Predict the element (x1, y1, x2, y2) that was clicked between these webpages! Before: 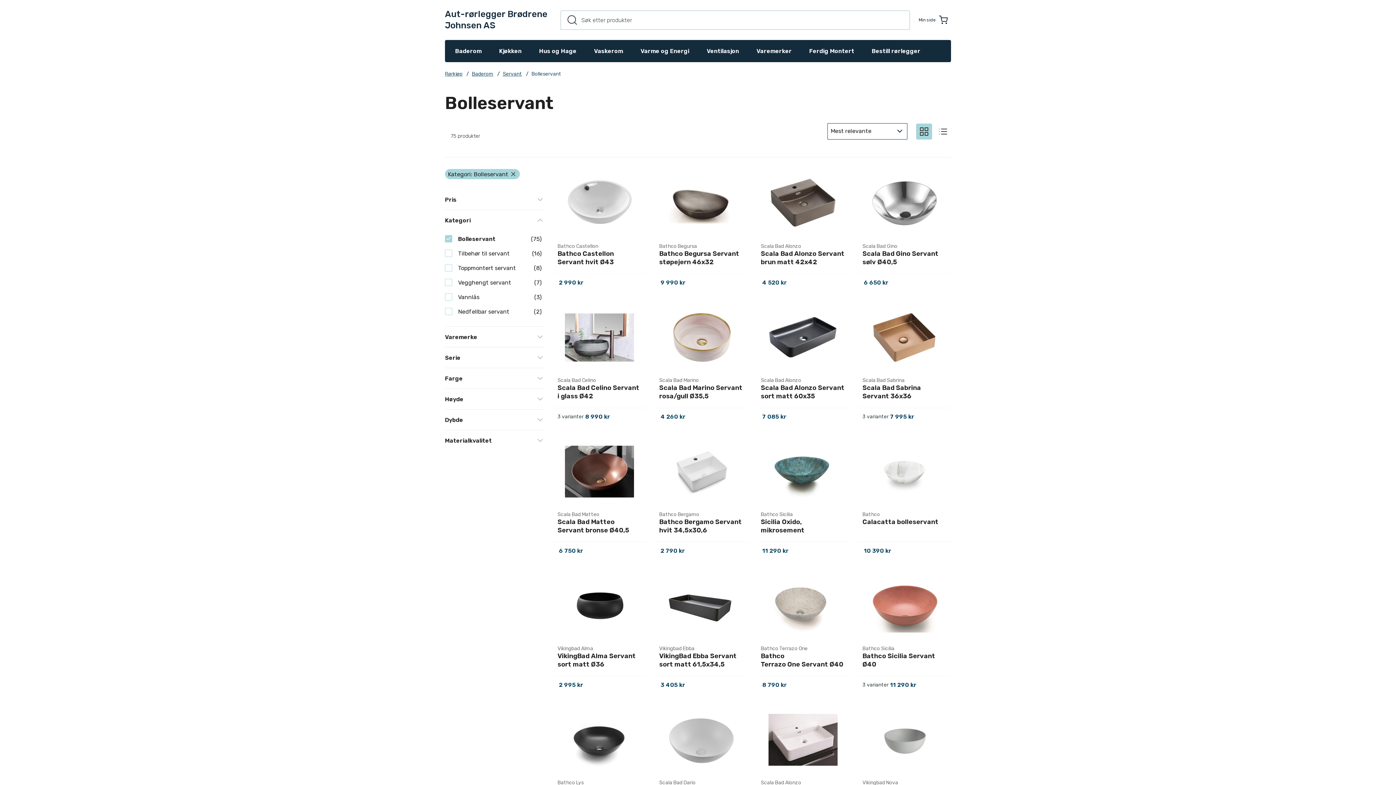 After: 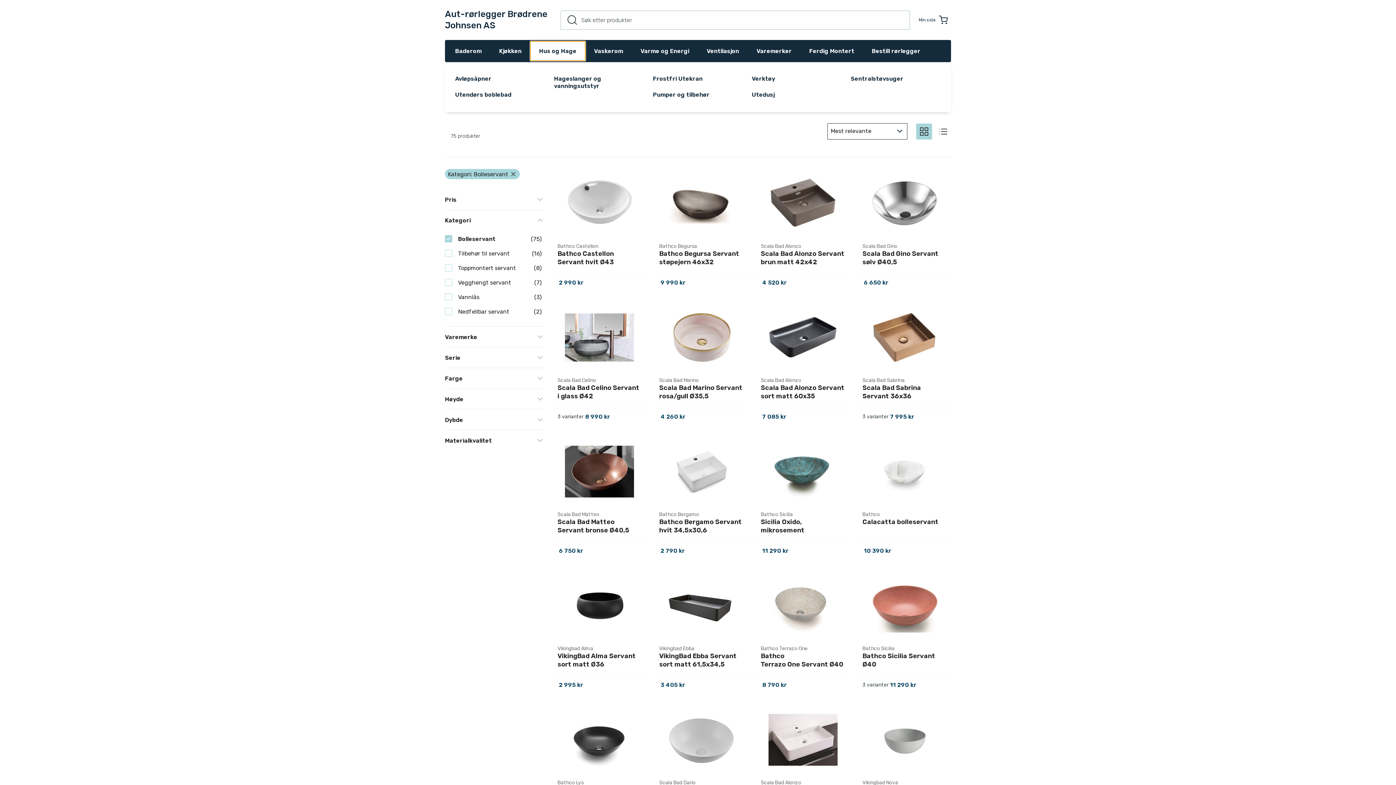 Action: label: Hus og Hage bbox: (530, 41, 585, 60)